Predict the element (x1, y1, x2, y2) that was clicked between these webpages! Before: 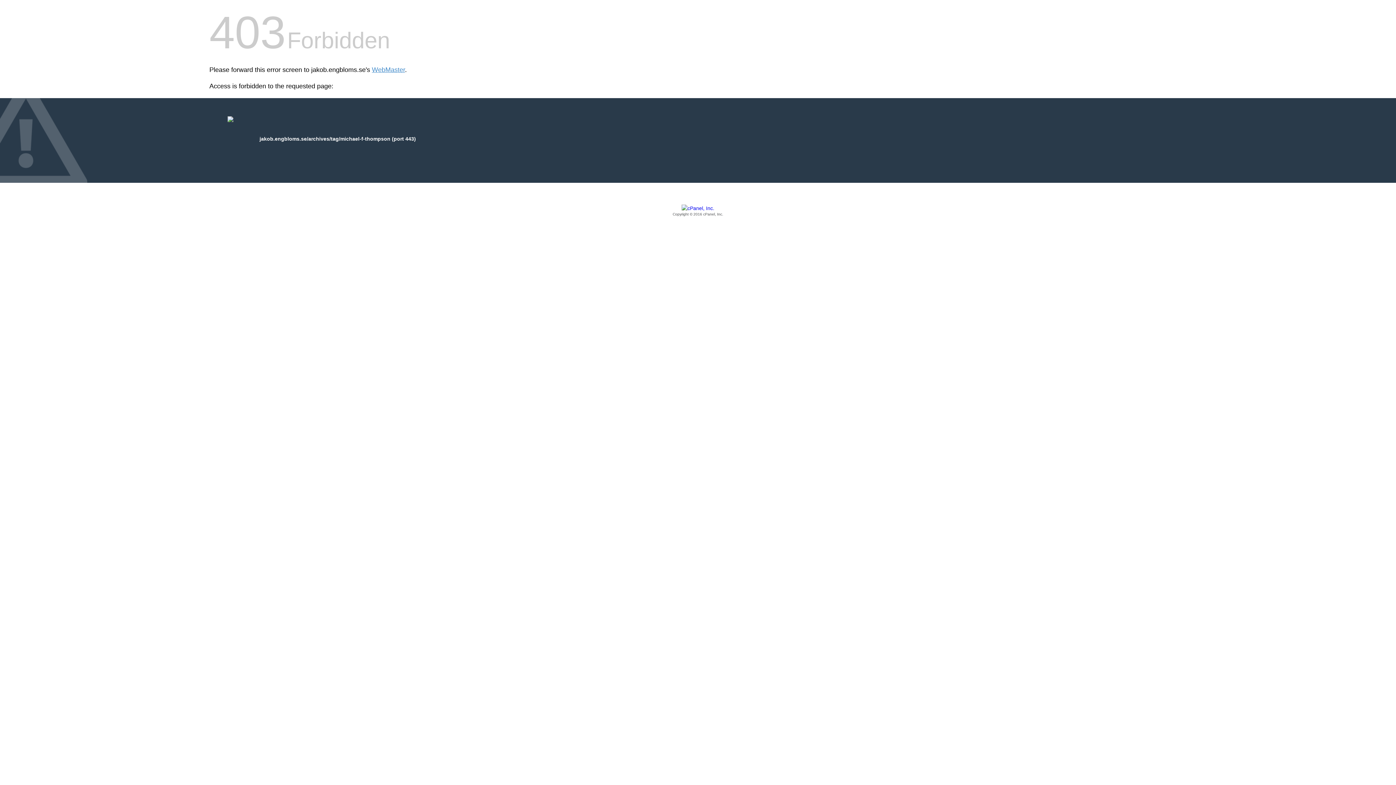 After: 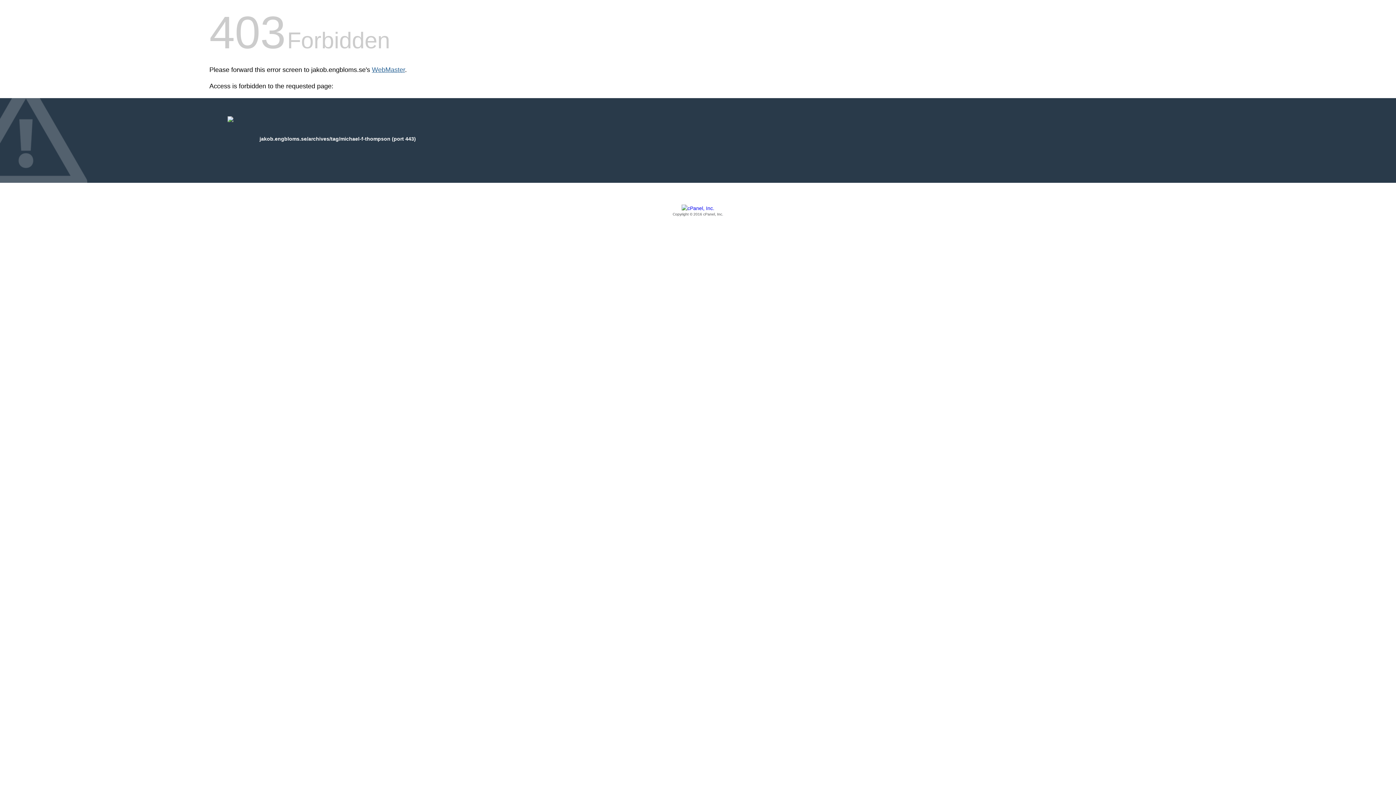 Action: bbox: (372, 66, 405, 73) label: WebMaster